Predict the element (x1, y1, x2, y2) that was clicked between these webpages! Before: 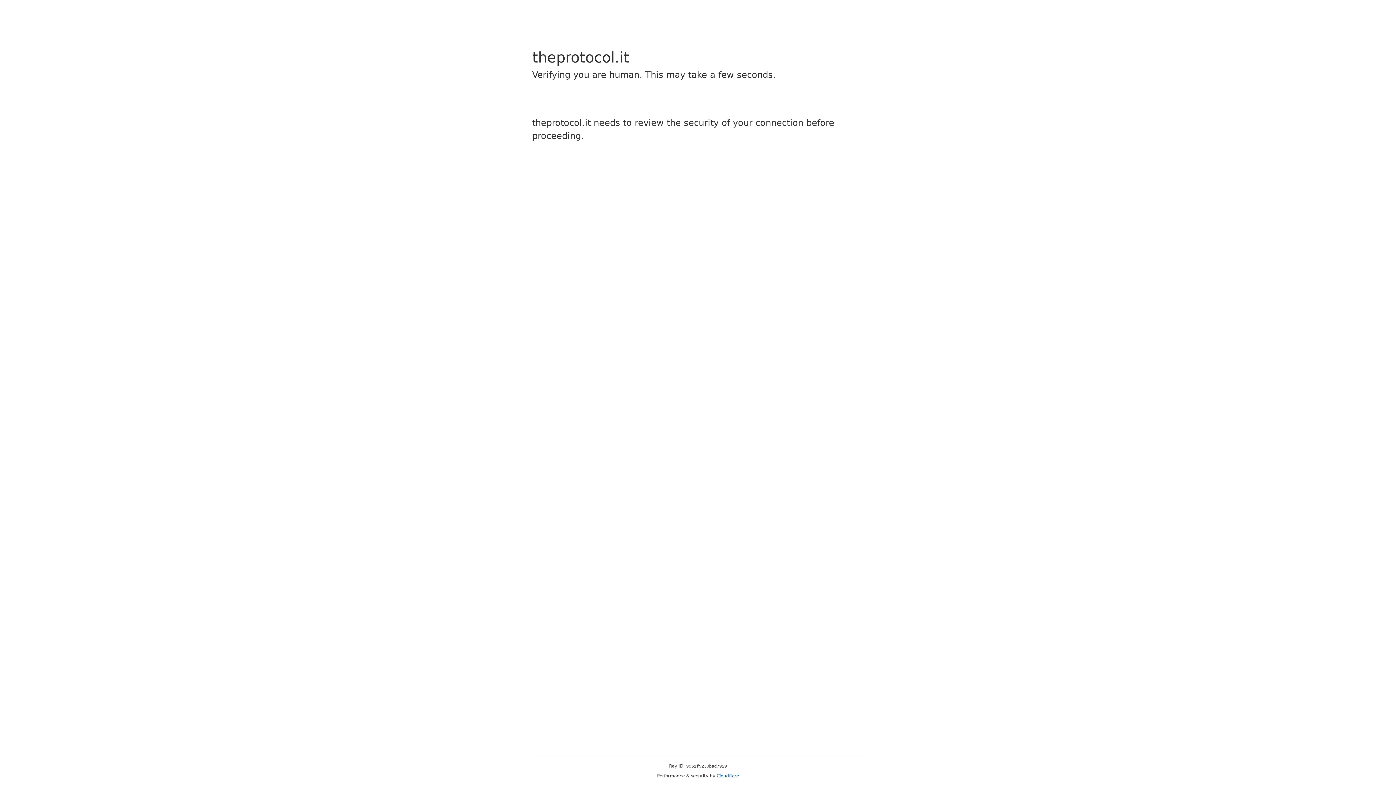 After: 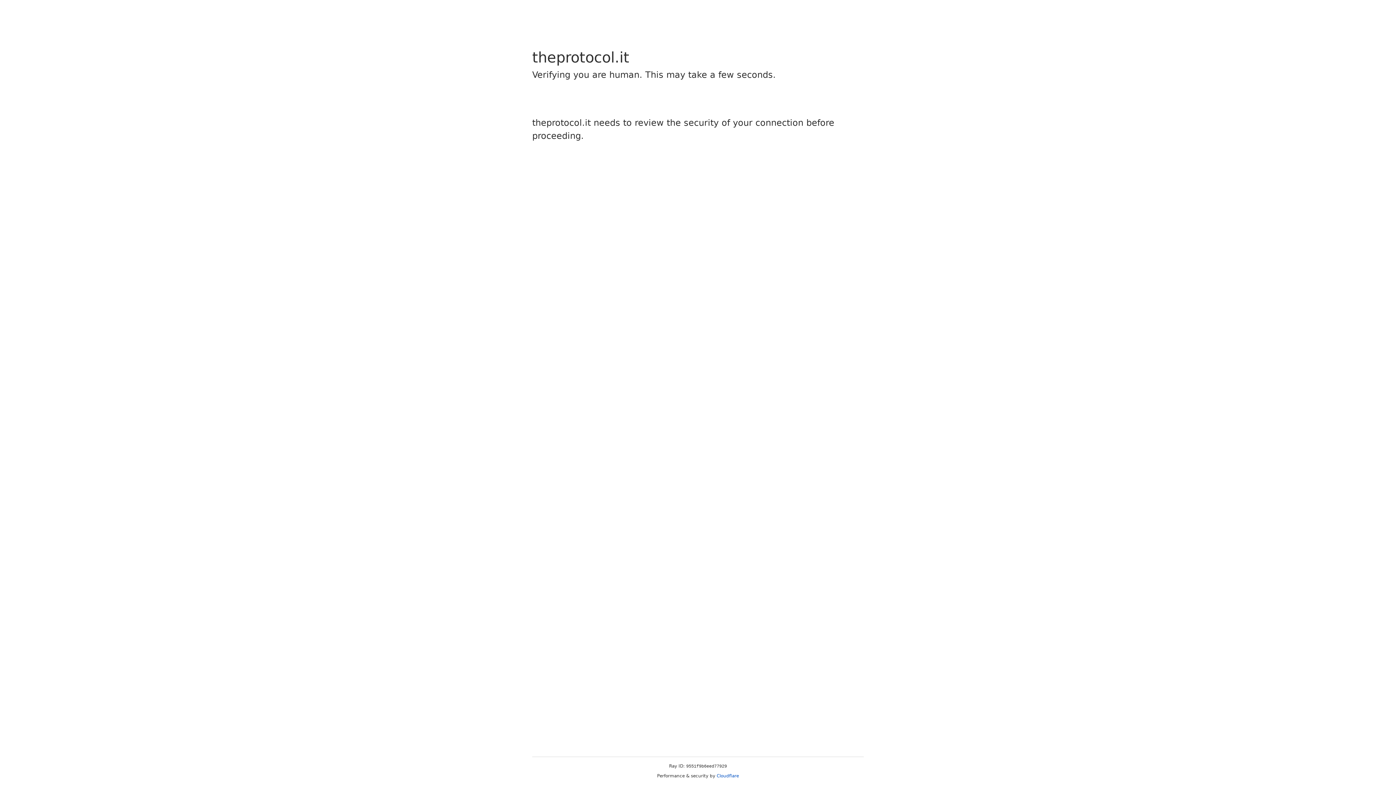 Action: bbox: (716, 773, 739, 778) label: Cloudflare